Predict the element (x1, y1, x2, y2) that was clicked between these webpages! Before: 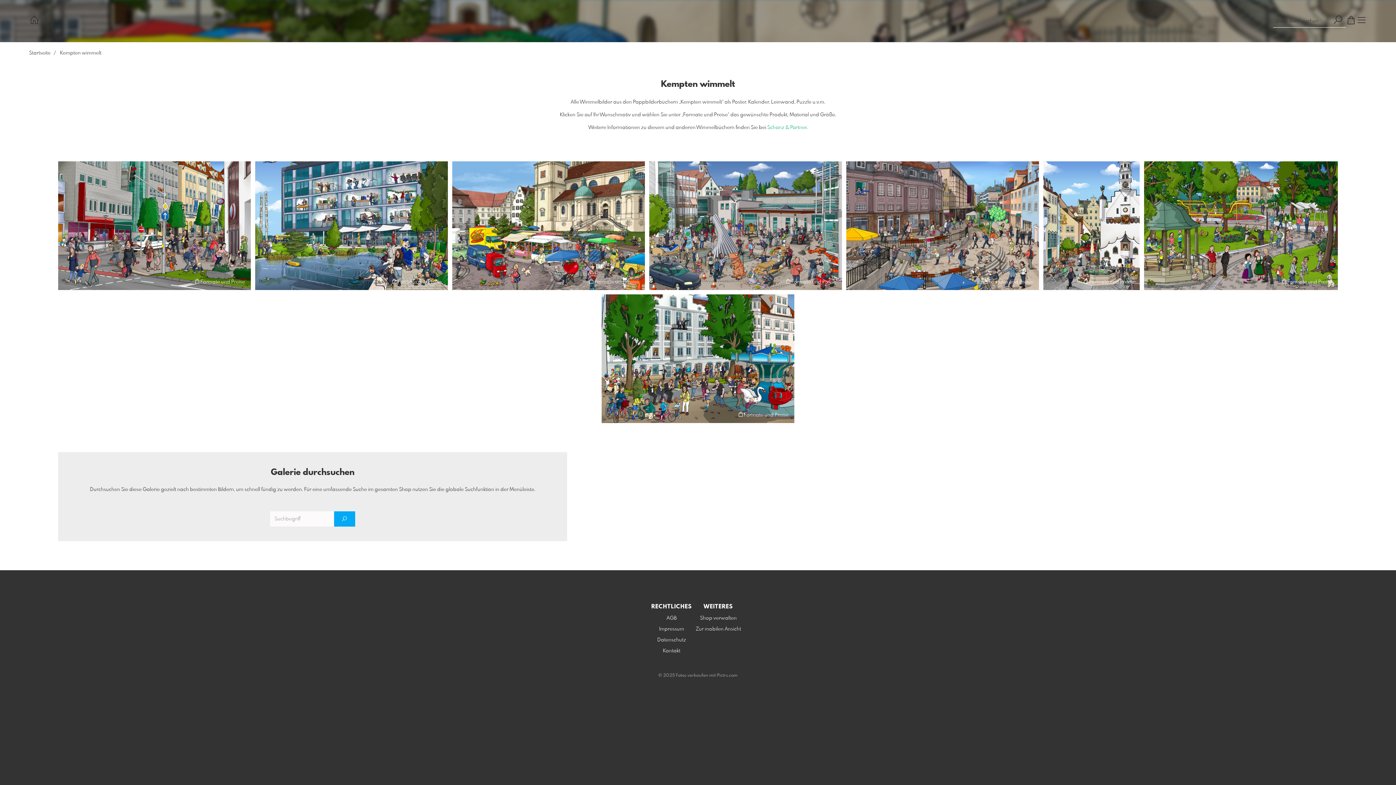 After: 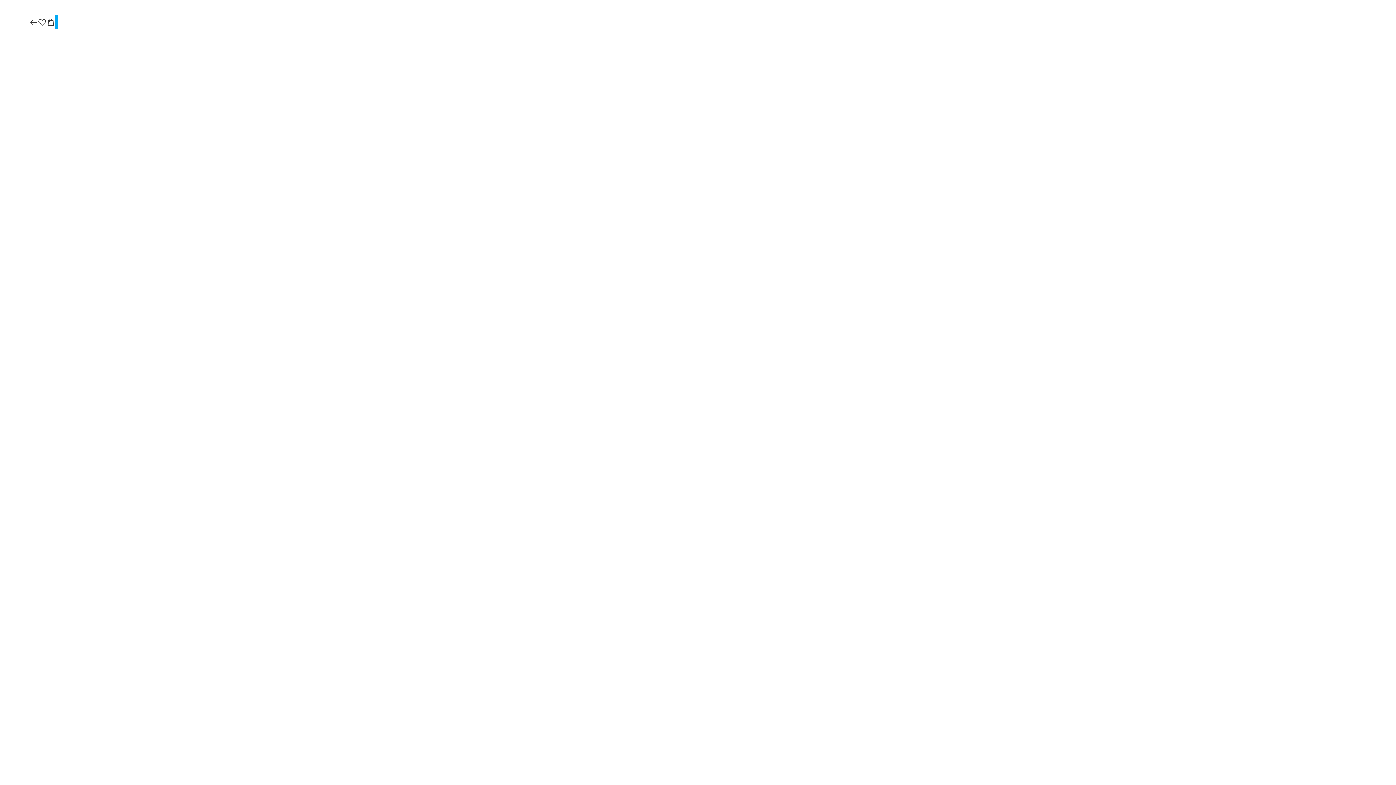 Action: bbox: (452, 161, 645, 290)